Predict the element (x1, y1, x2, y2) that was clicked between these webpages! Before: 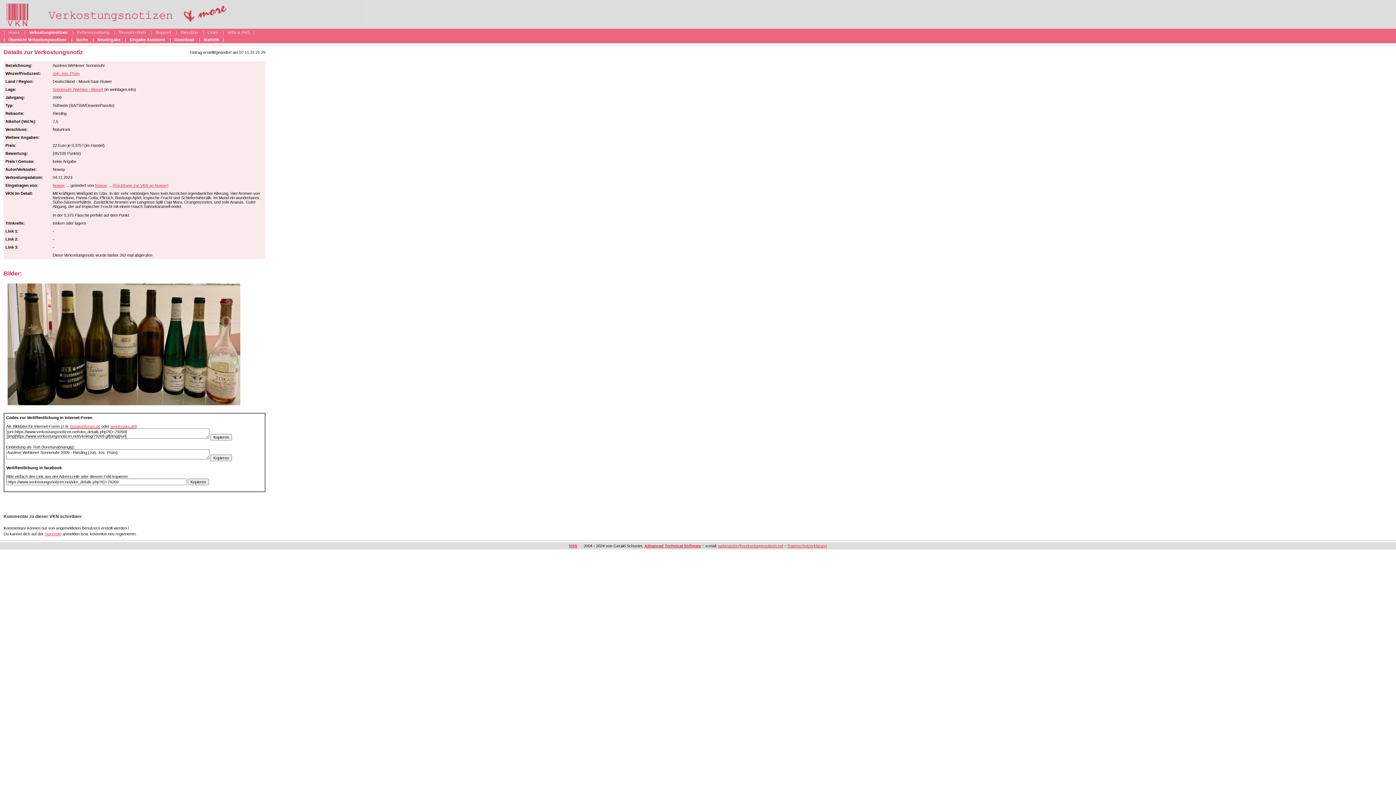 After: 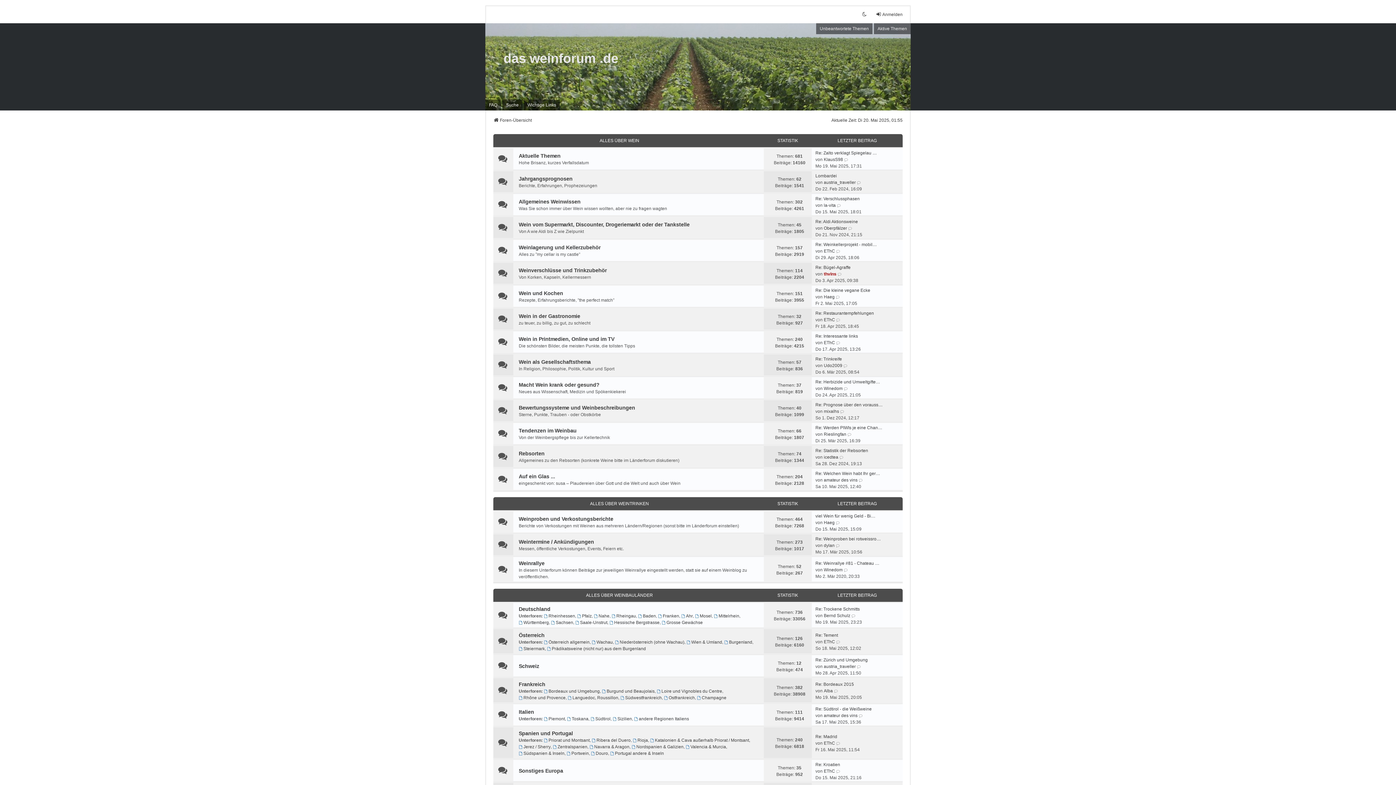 Action: label: dasweinforum.de bbox: (70, 424, 100, 428)